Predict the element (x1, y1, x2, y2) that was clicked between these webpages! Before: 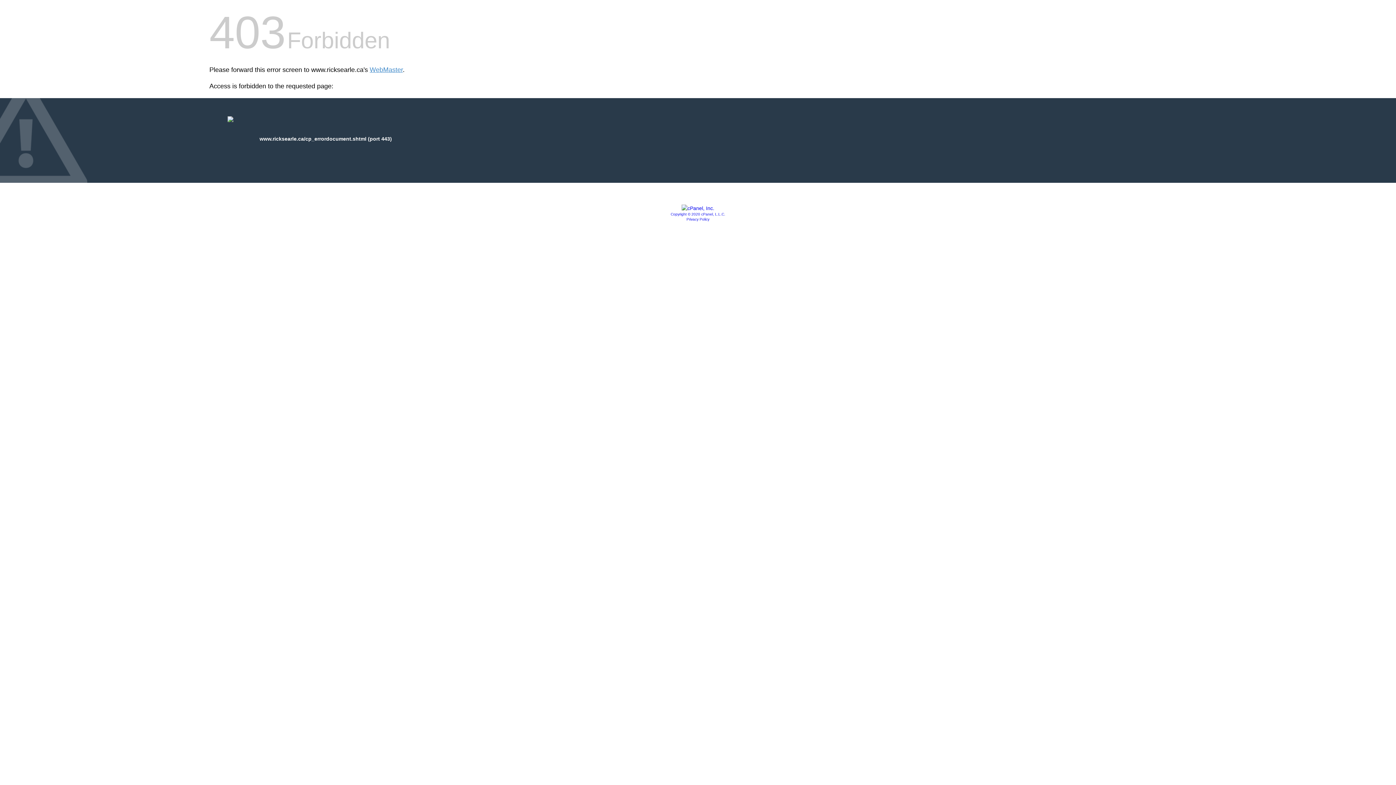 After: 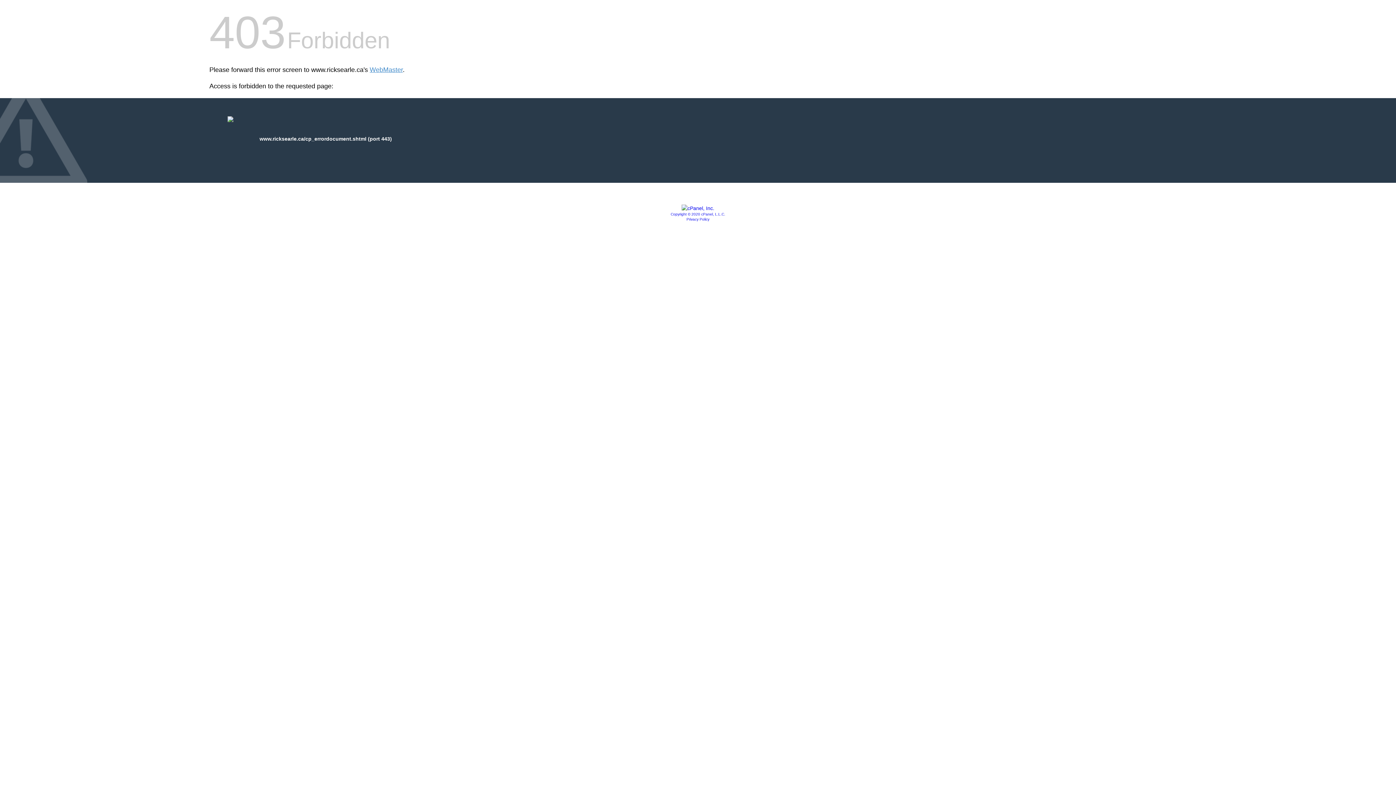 Action: bbox: (681, 205, 714, 211)